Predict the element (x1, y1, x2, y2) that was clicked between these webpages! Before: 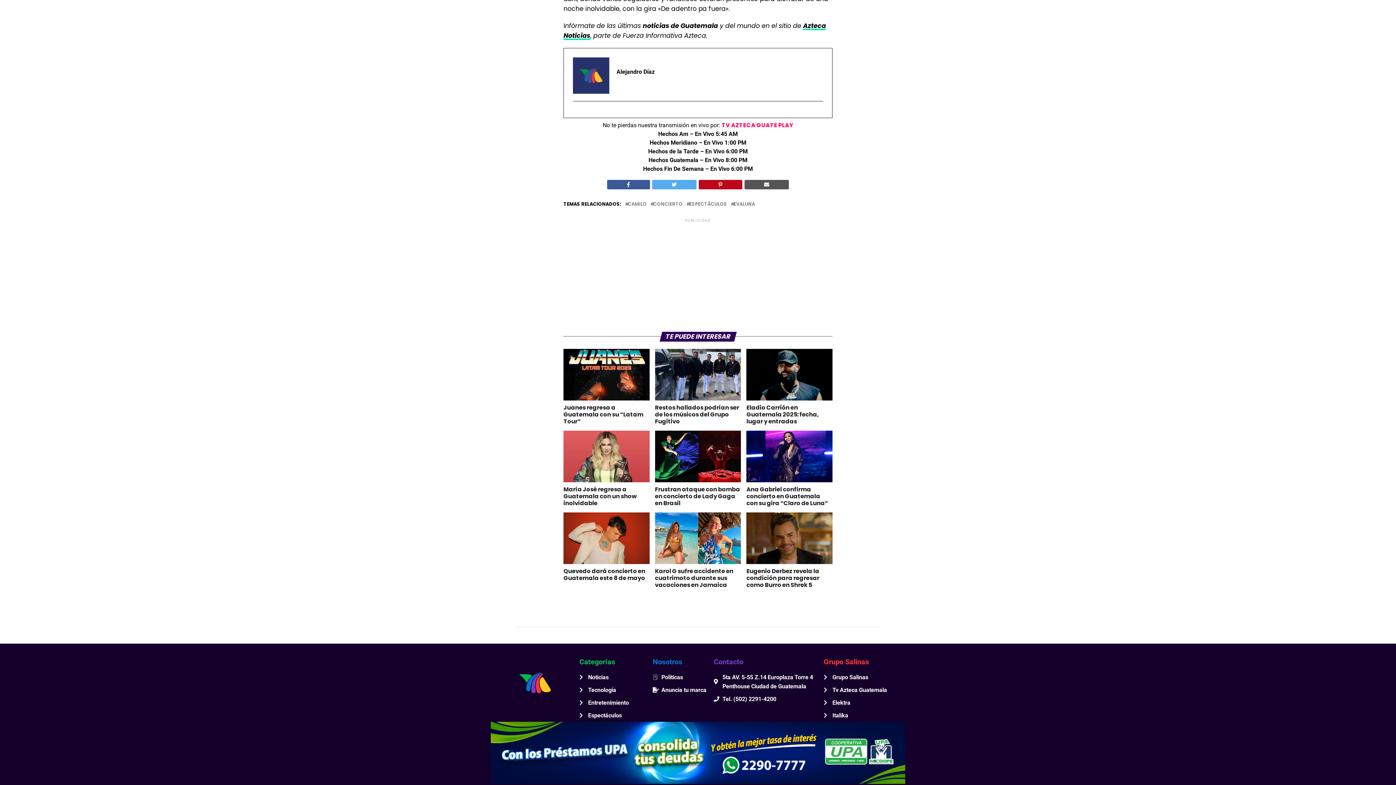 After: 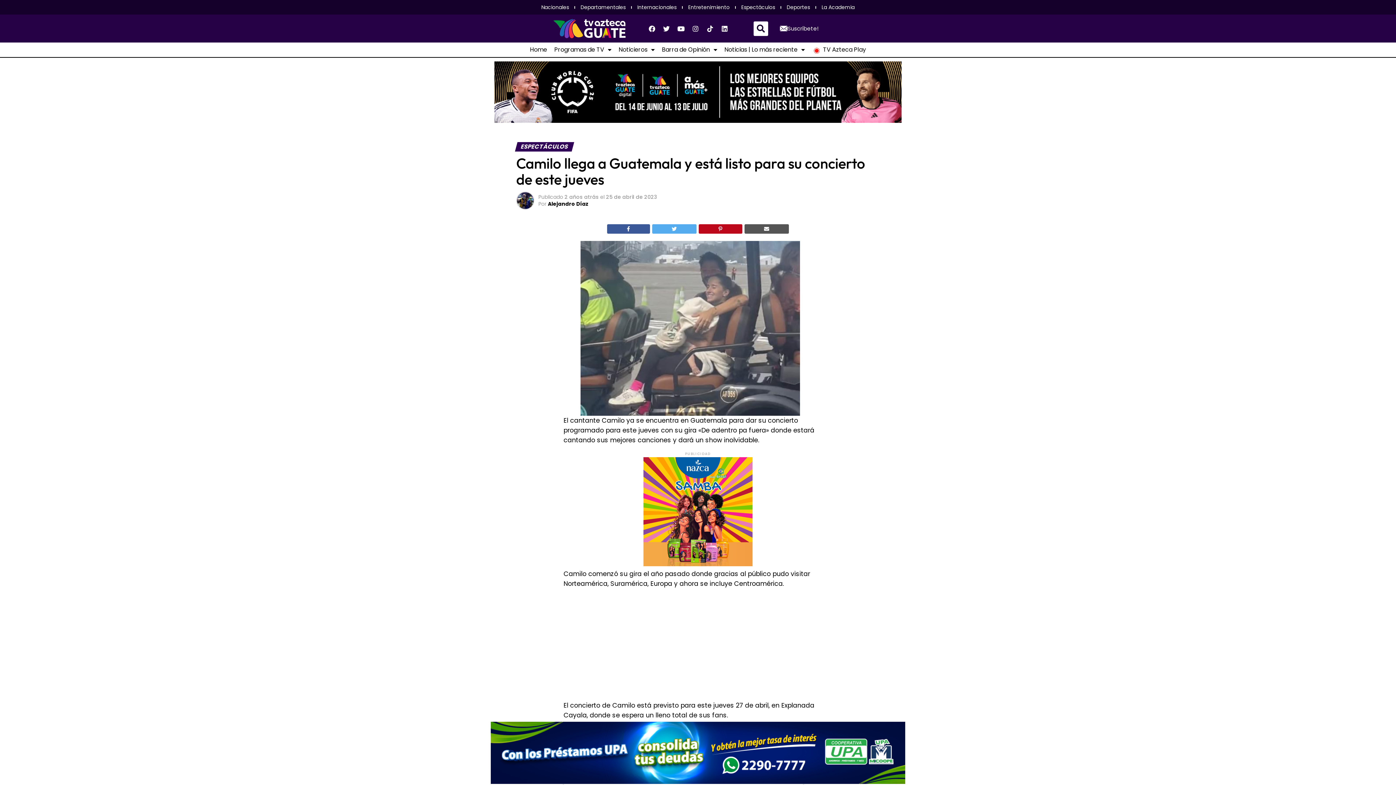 Action: label: Barra de Opinión bbox: (658, 46, 721, 53)